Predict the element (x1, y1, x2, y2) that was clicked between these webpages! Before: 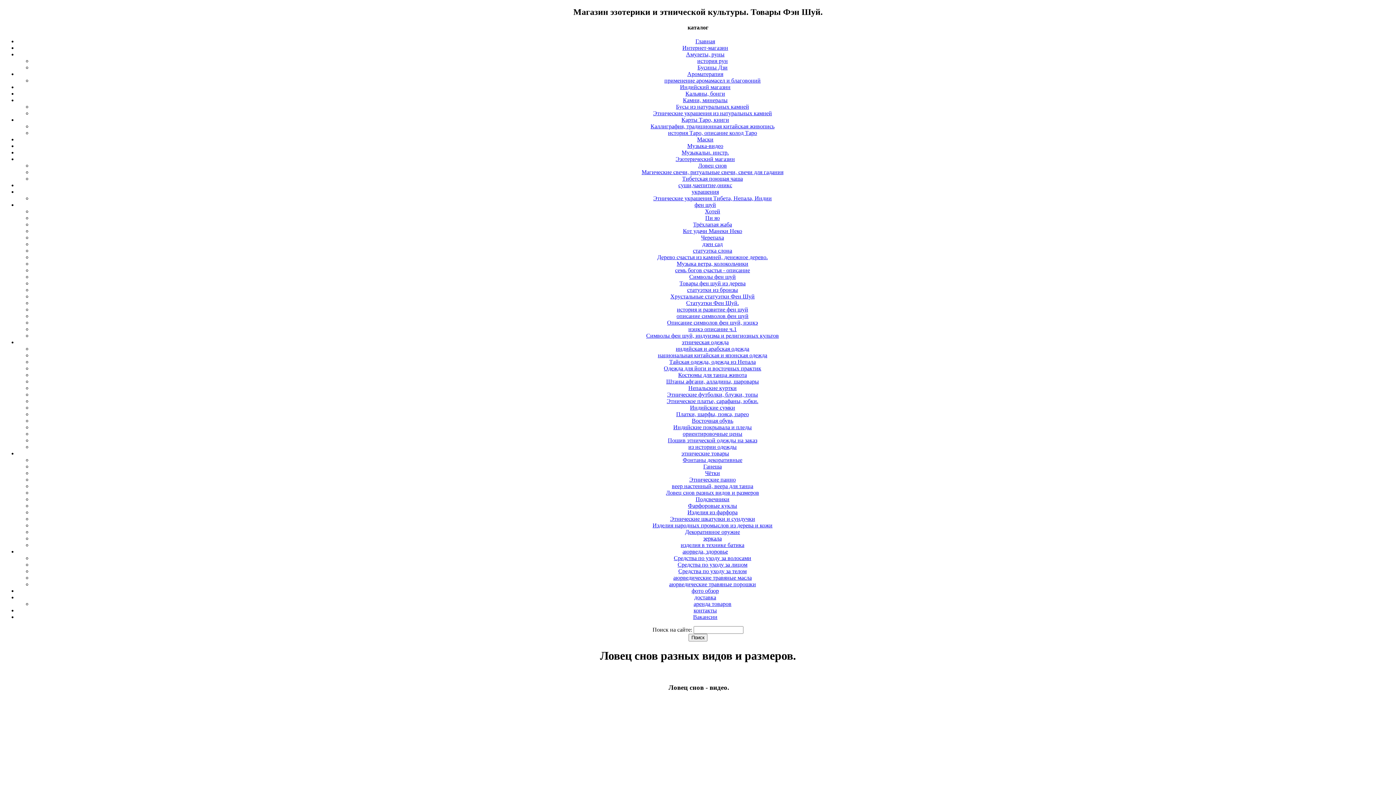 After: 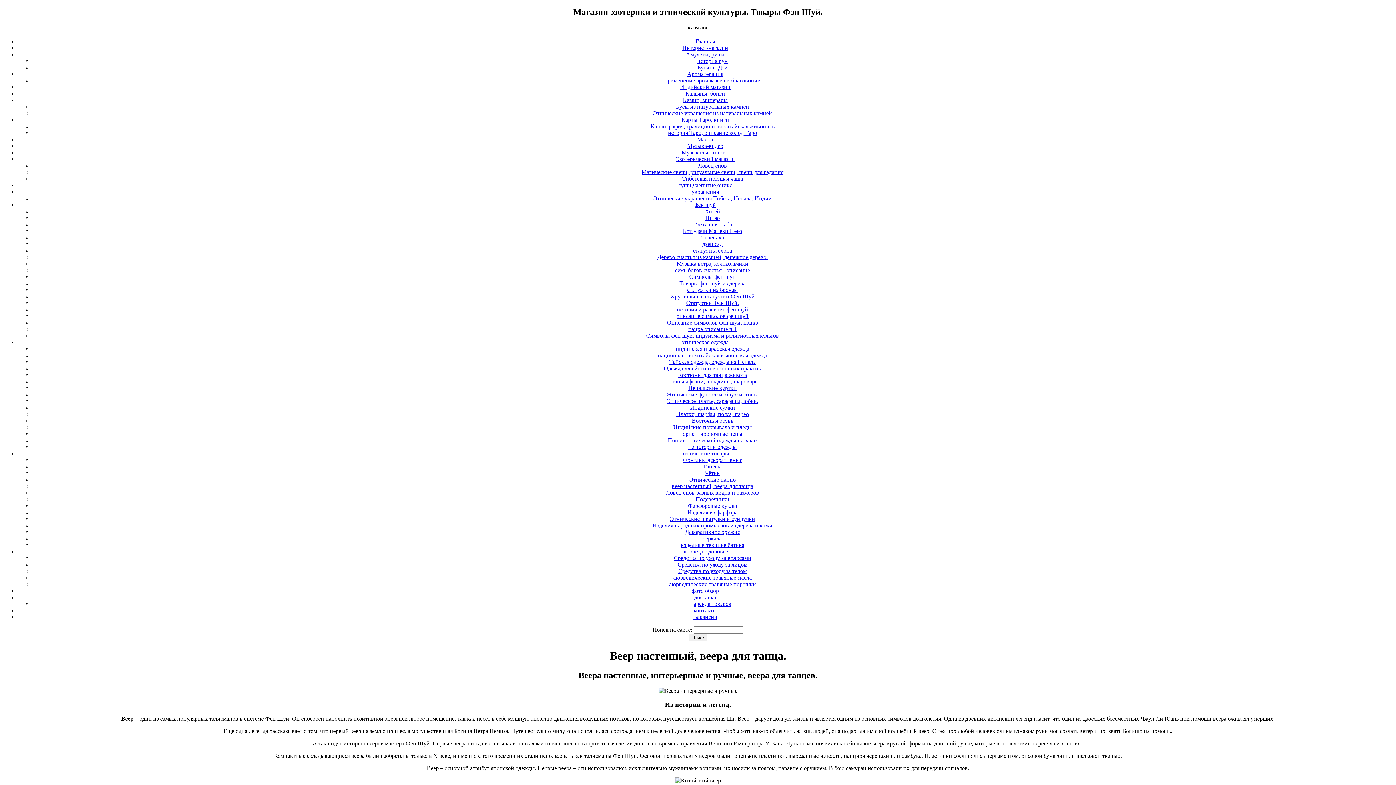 Action: bbox: (672, 483, 753, 489) label: веер настенный, веера для танца